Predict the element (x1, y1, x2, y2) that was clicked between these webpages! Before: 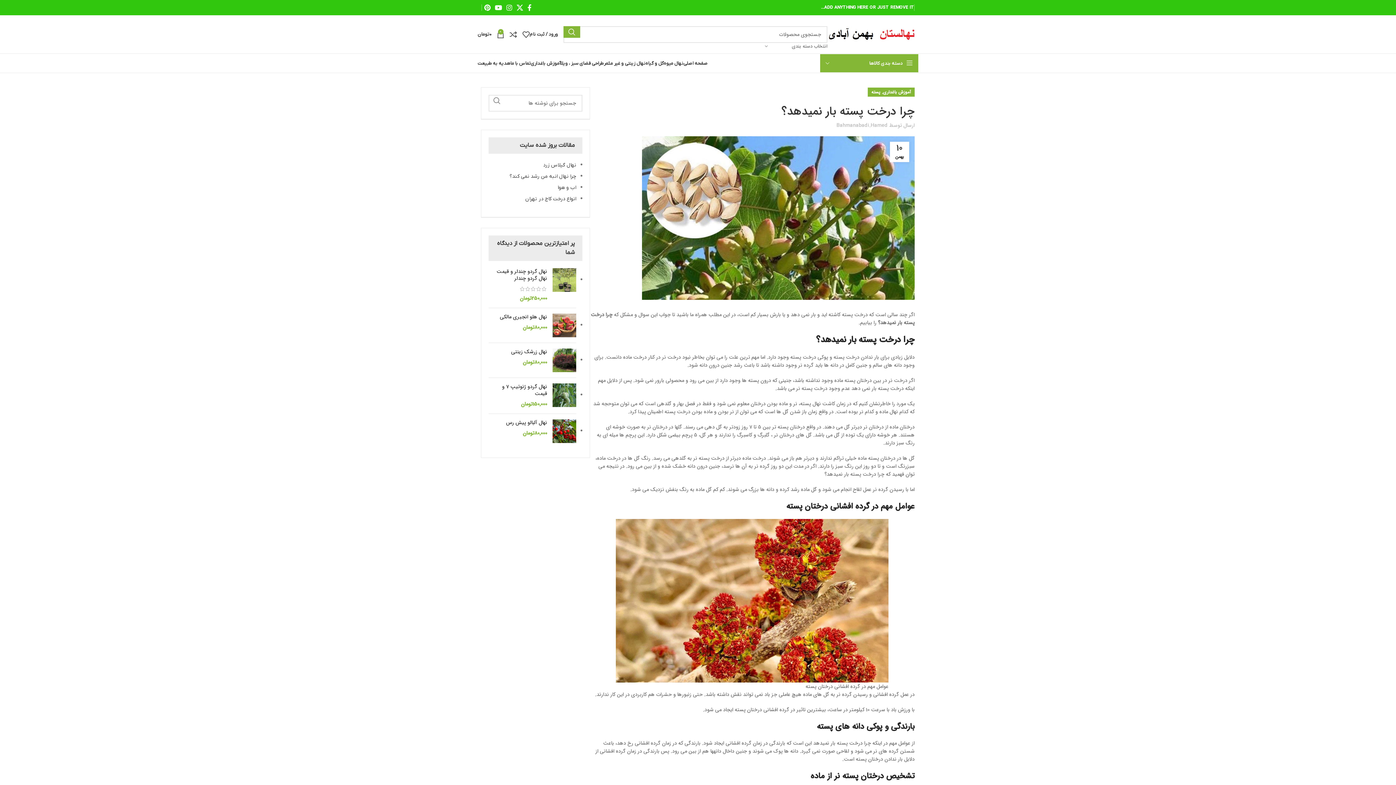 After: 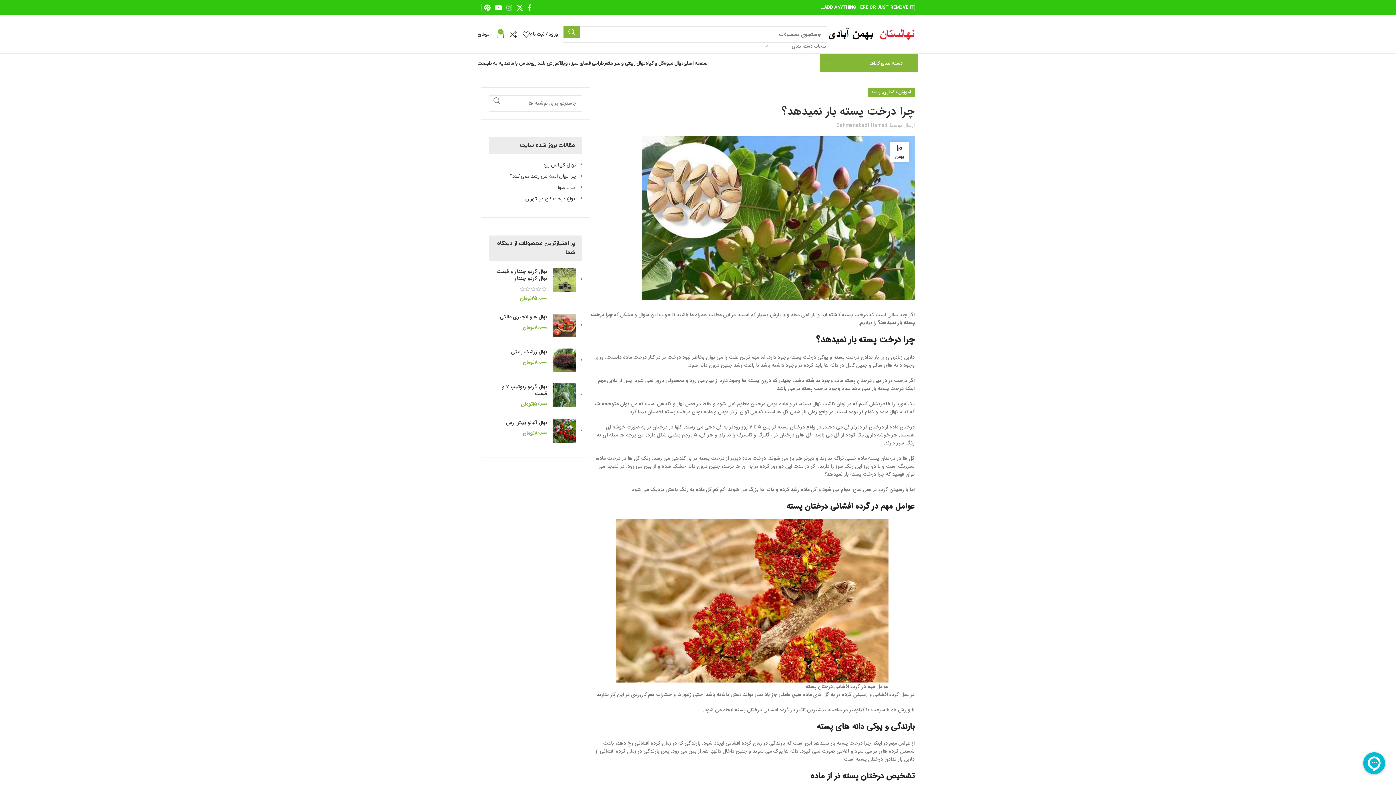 Action: label: لینک اینستاگرام bbox: (504, 2, 514, 13)